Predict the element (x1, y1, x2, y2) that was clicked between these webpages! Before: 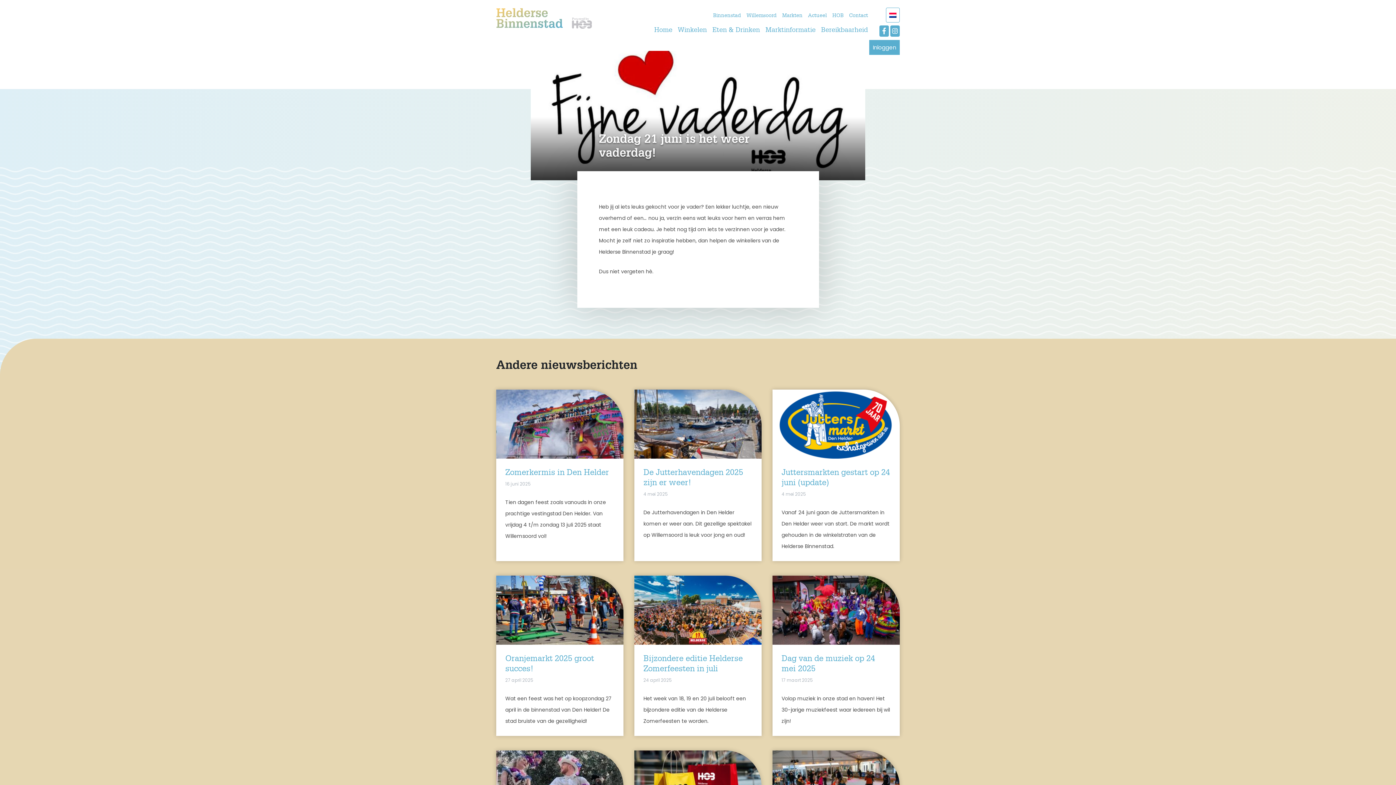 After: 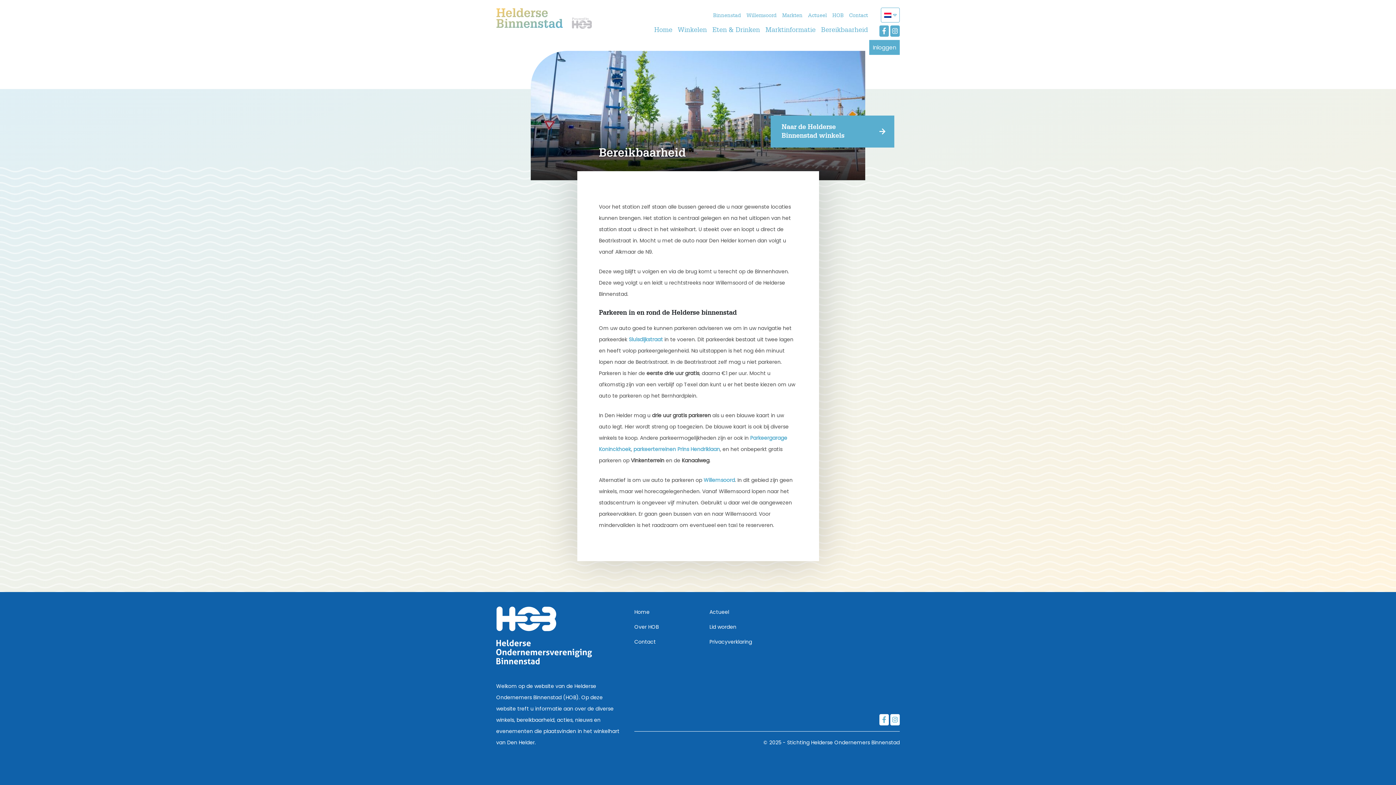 Action: label: Bereikbaarheid bbox: (818, 24, 870, 36)